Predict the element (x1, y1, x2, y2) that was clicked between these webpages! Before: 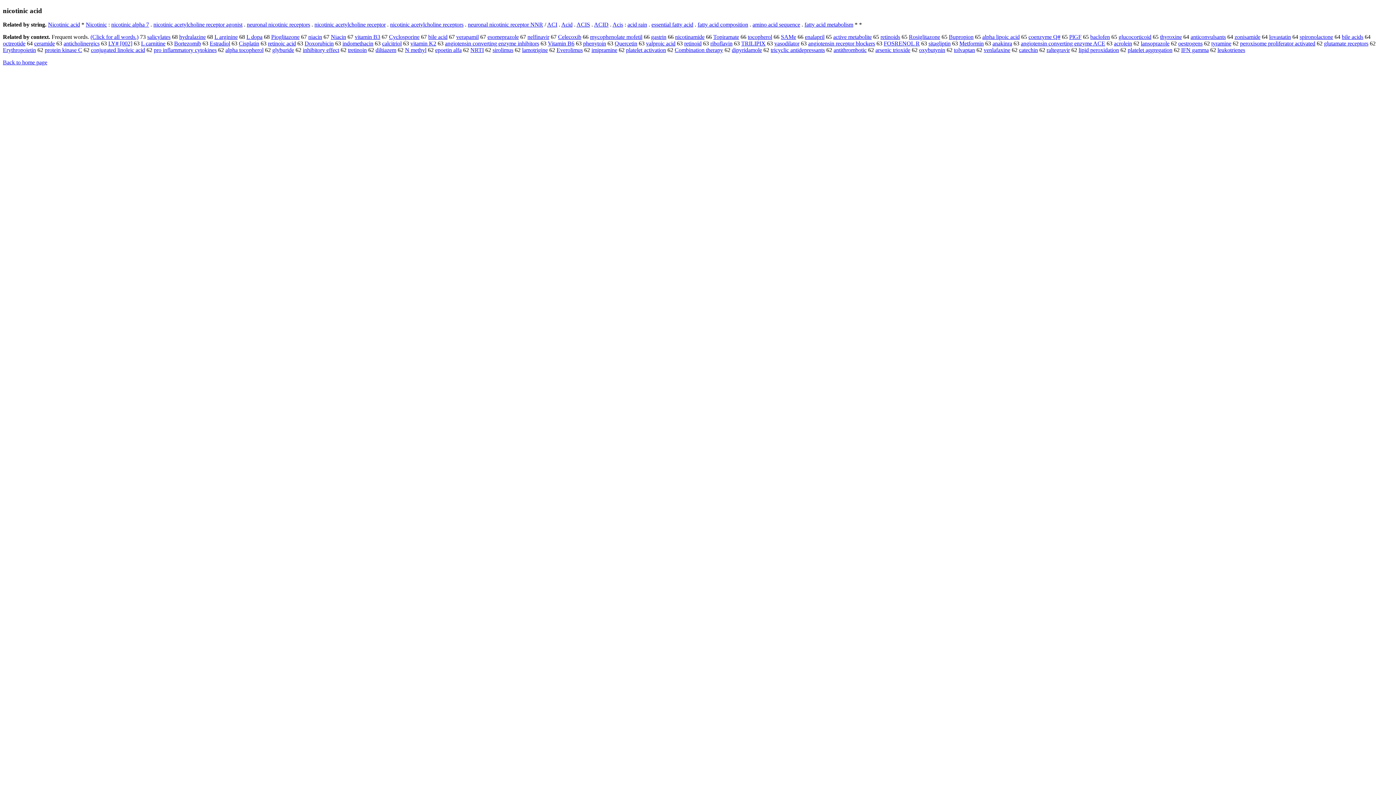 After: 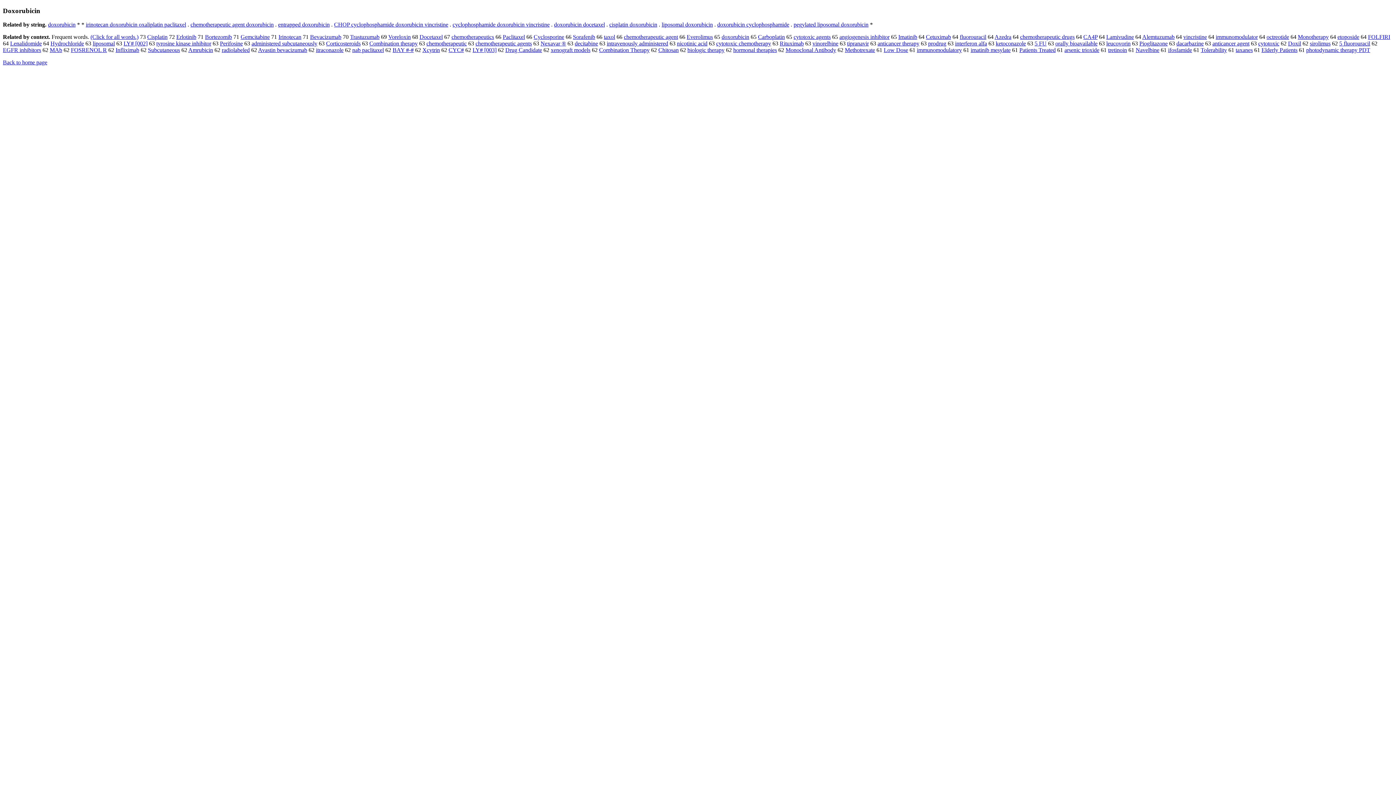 Action: bbox: (304, 40, 333, 46) label: Doxorubicin